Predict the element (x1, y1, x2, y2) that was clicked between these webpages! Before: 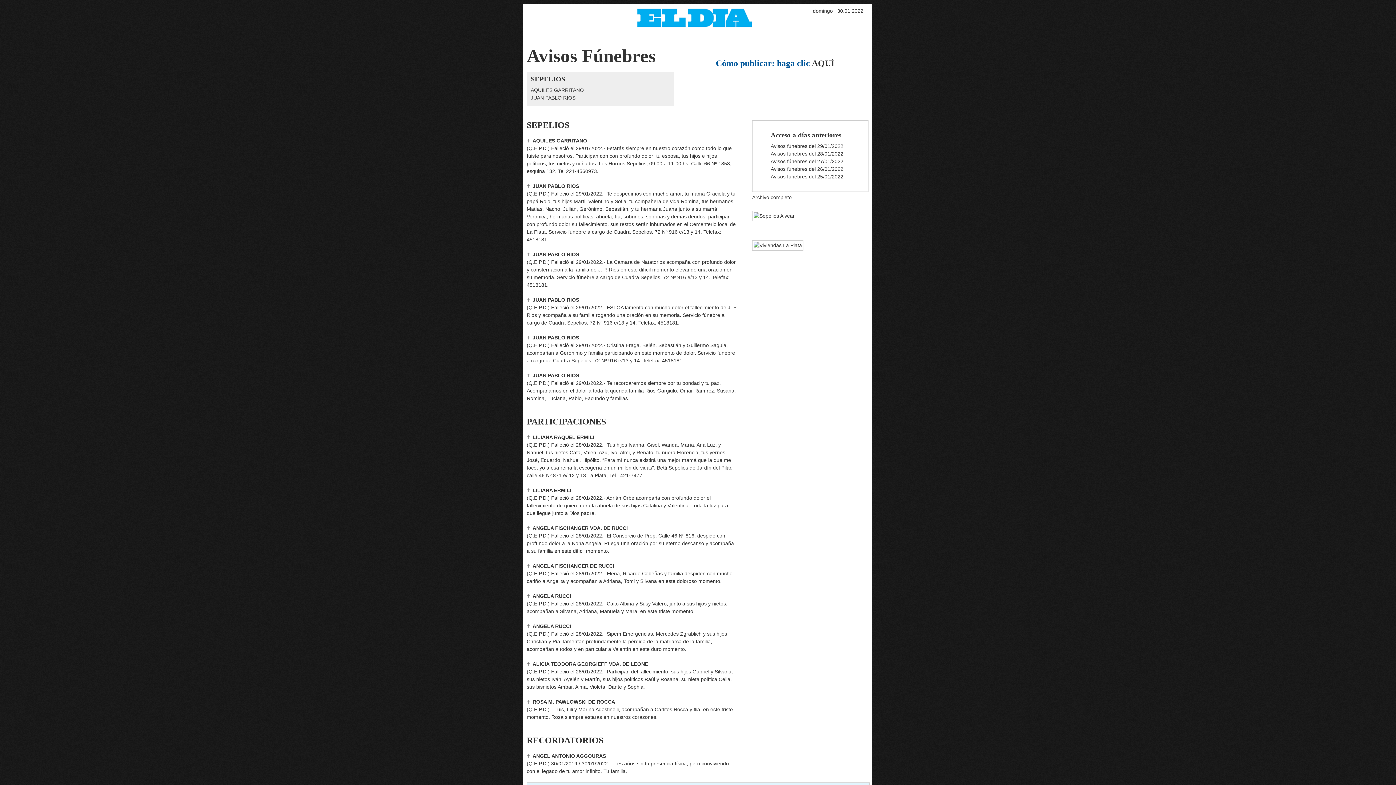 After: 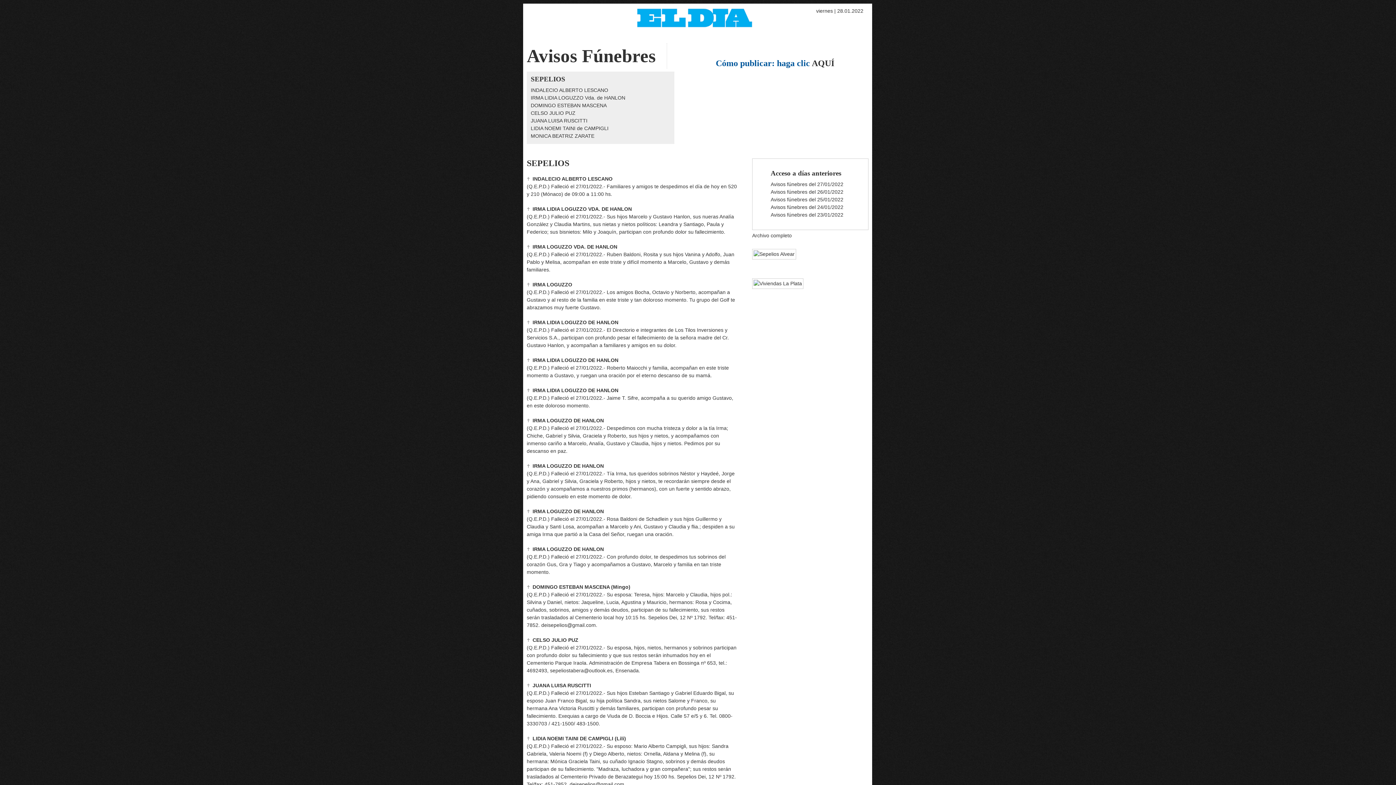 Action: bbox: (770, 150, 843, 156) label: Avisos fúnebres del 28/01/2022